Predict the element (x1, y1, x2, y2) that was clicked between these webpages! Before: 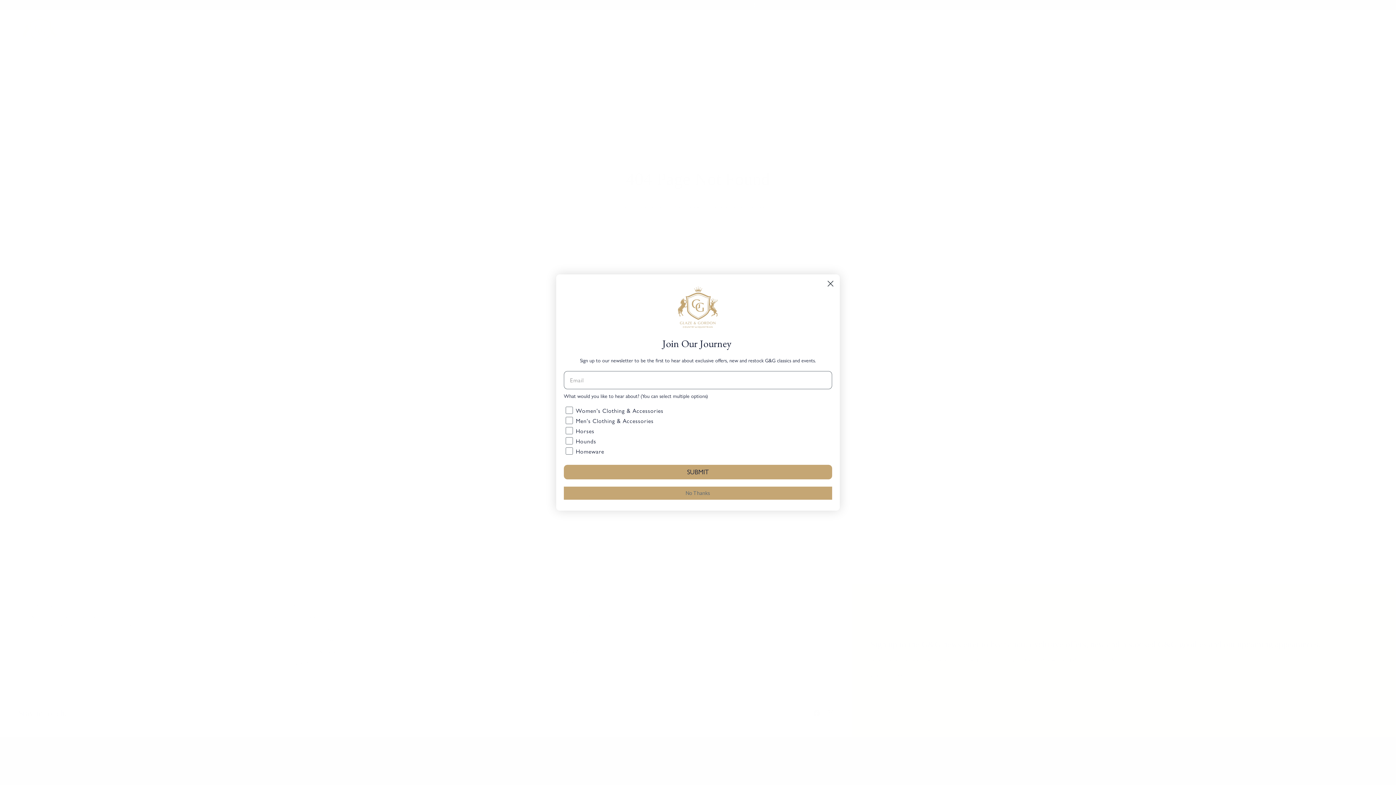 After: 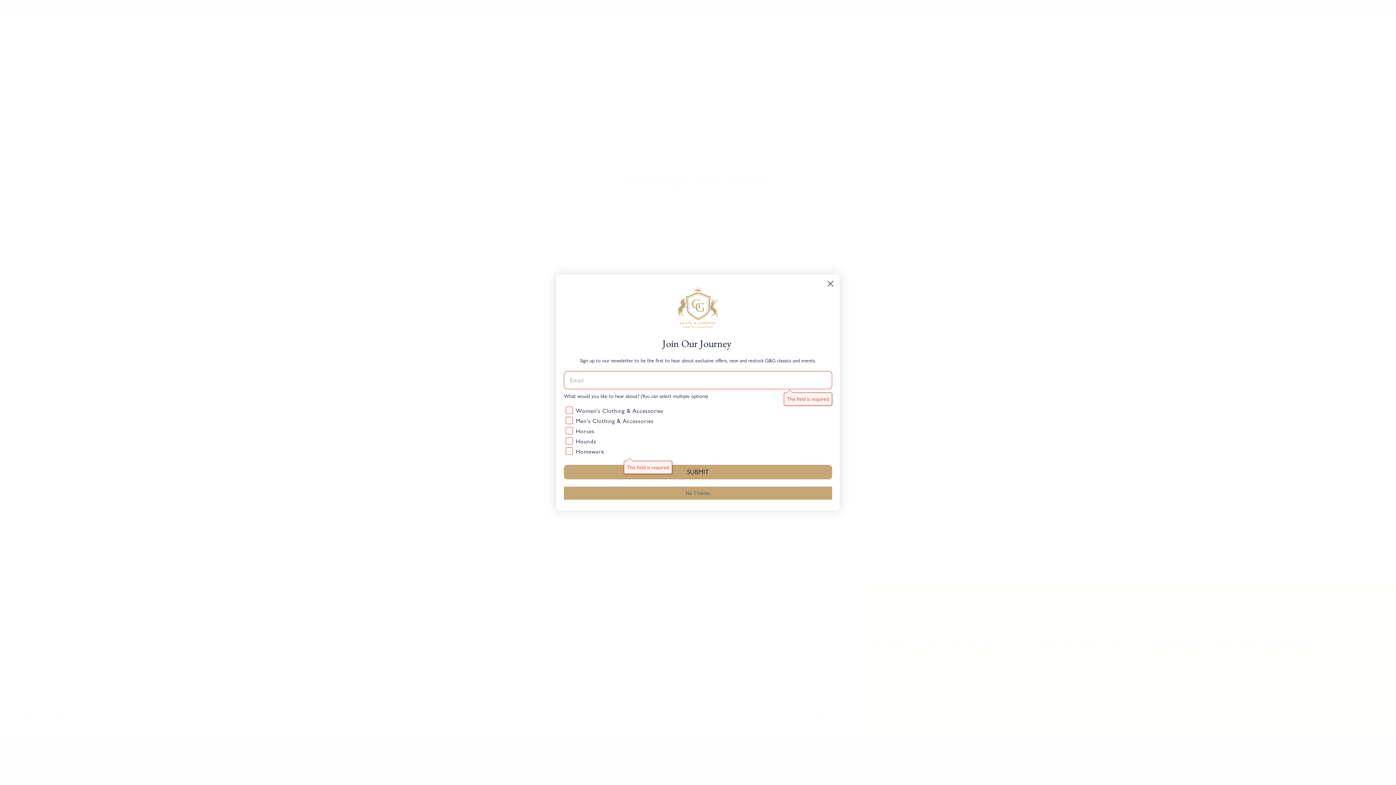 Action: bbox: (564, 464, 832, 478) label: SUBMIT